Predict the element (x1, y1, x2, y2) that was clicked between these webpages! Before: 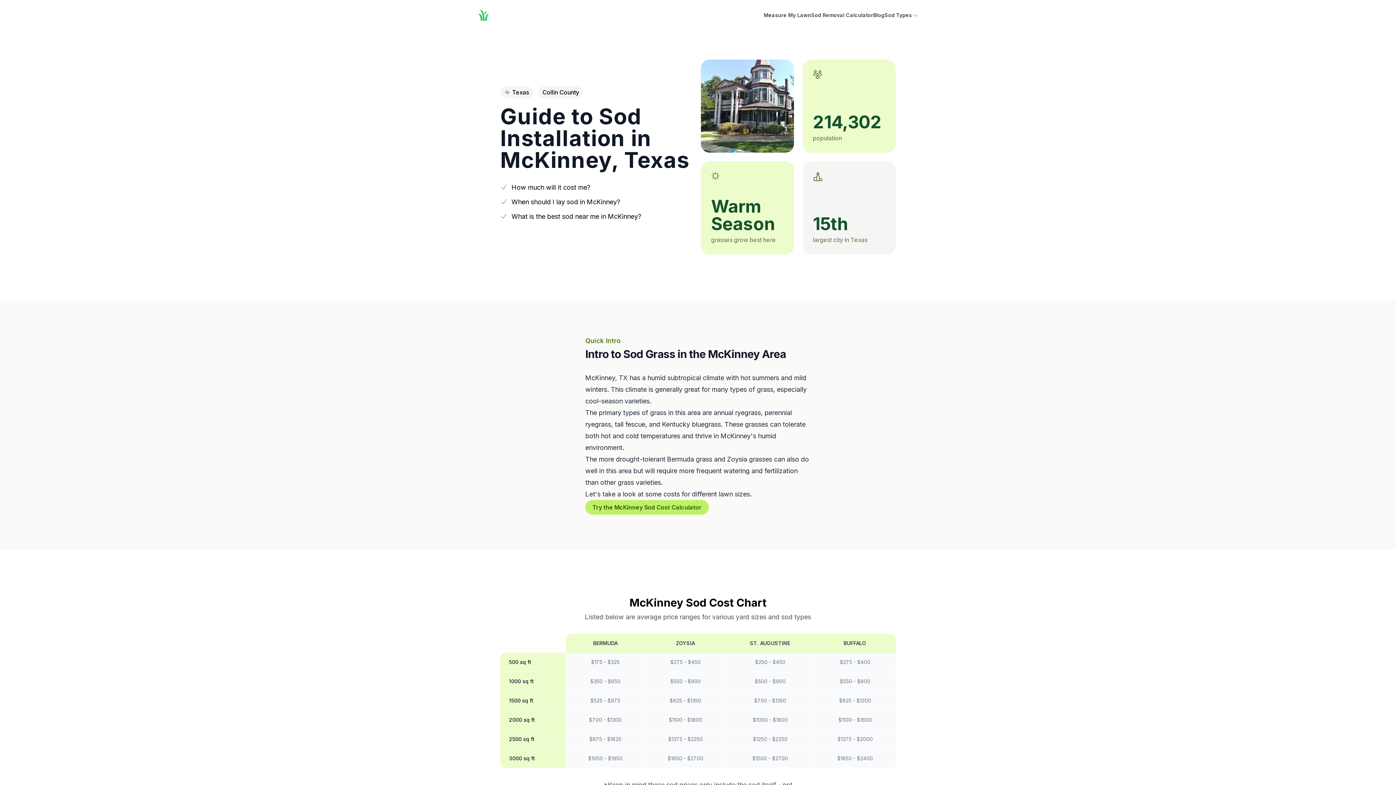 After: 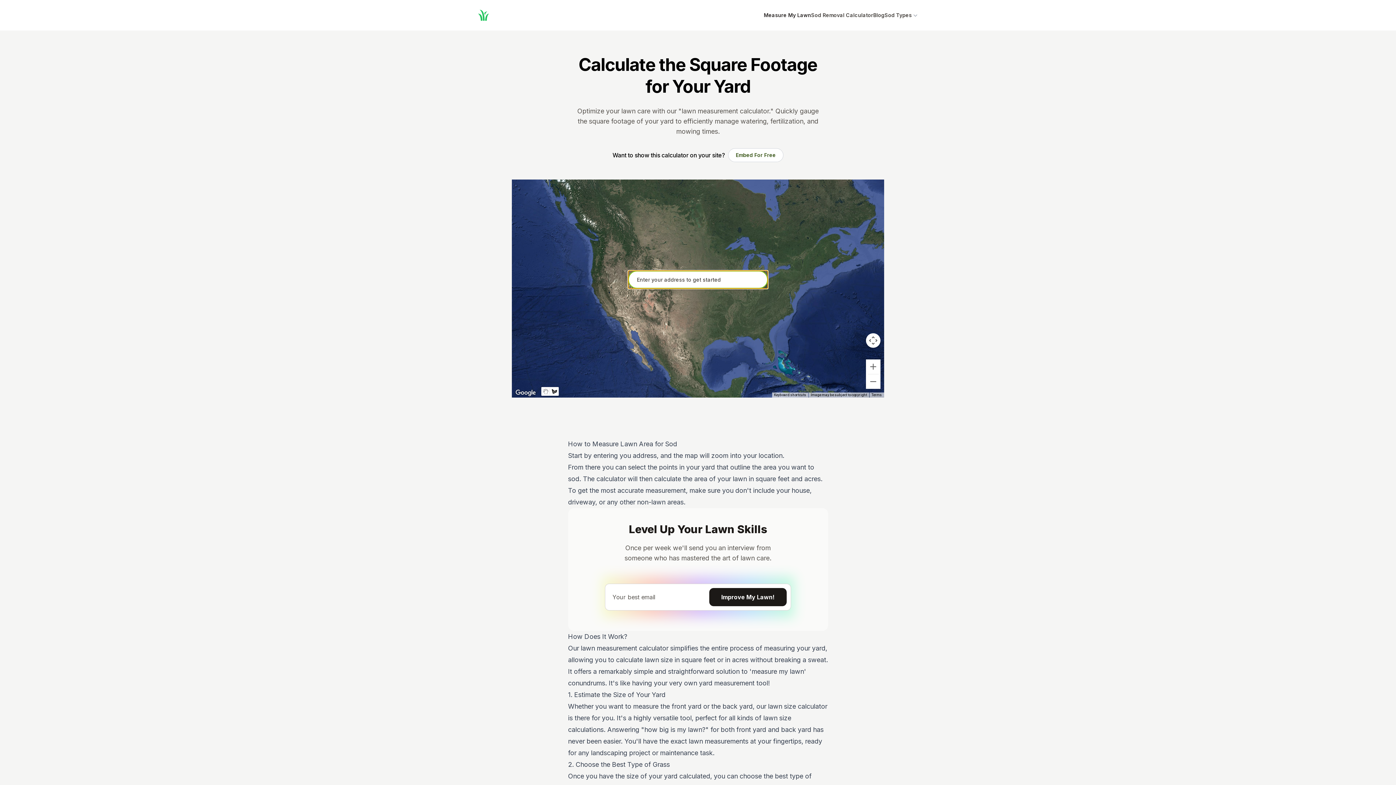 Action: bbox: (764, 10, 811, 19) label: Measure My Lawn